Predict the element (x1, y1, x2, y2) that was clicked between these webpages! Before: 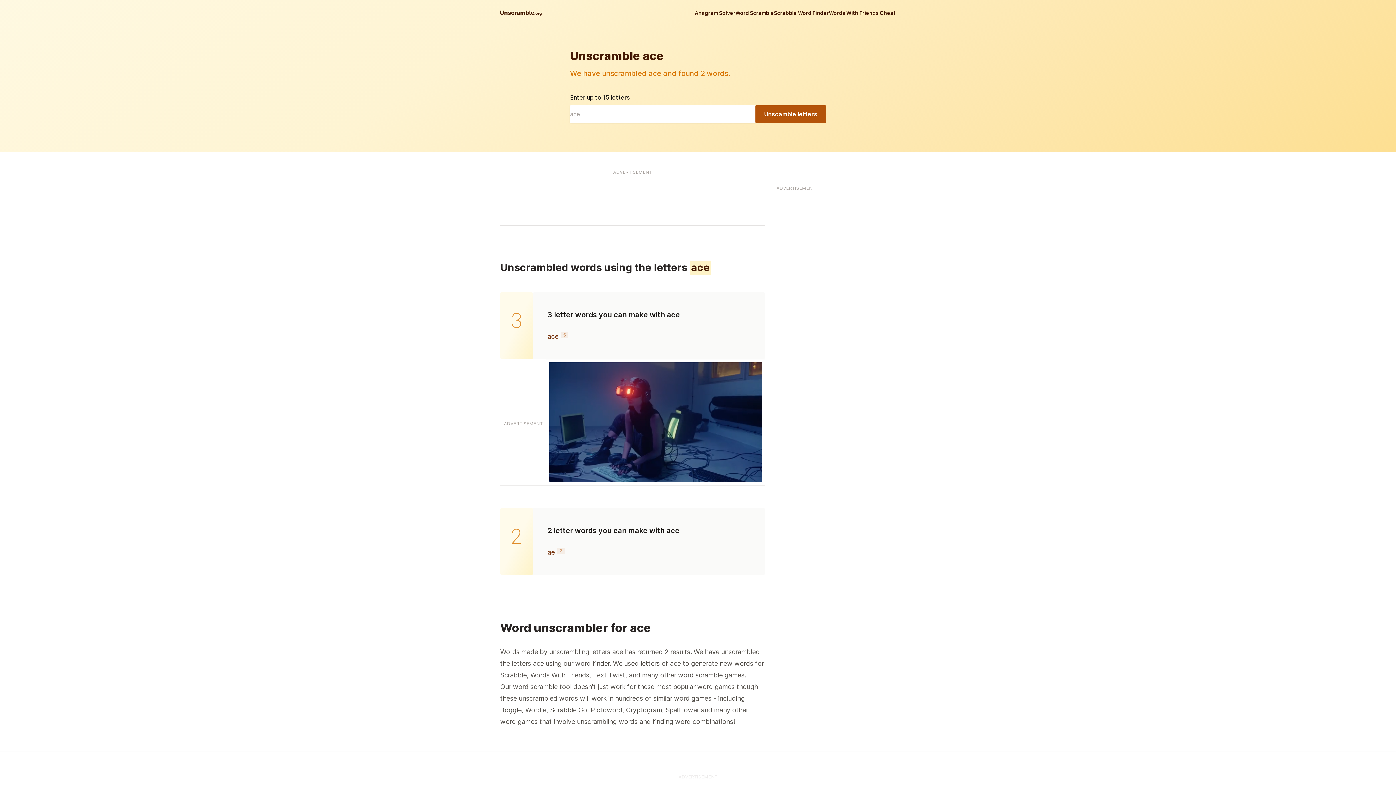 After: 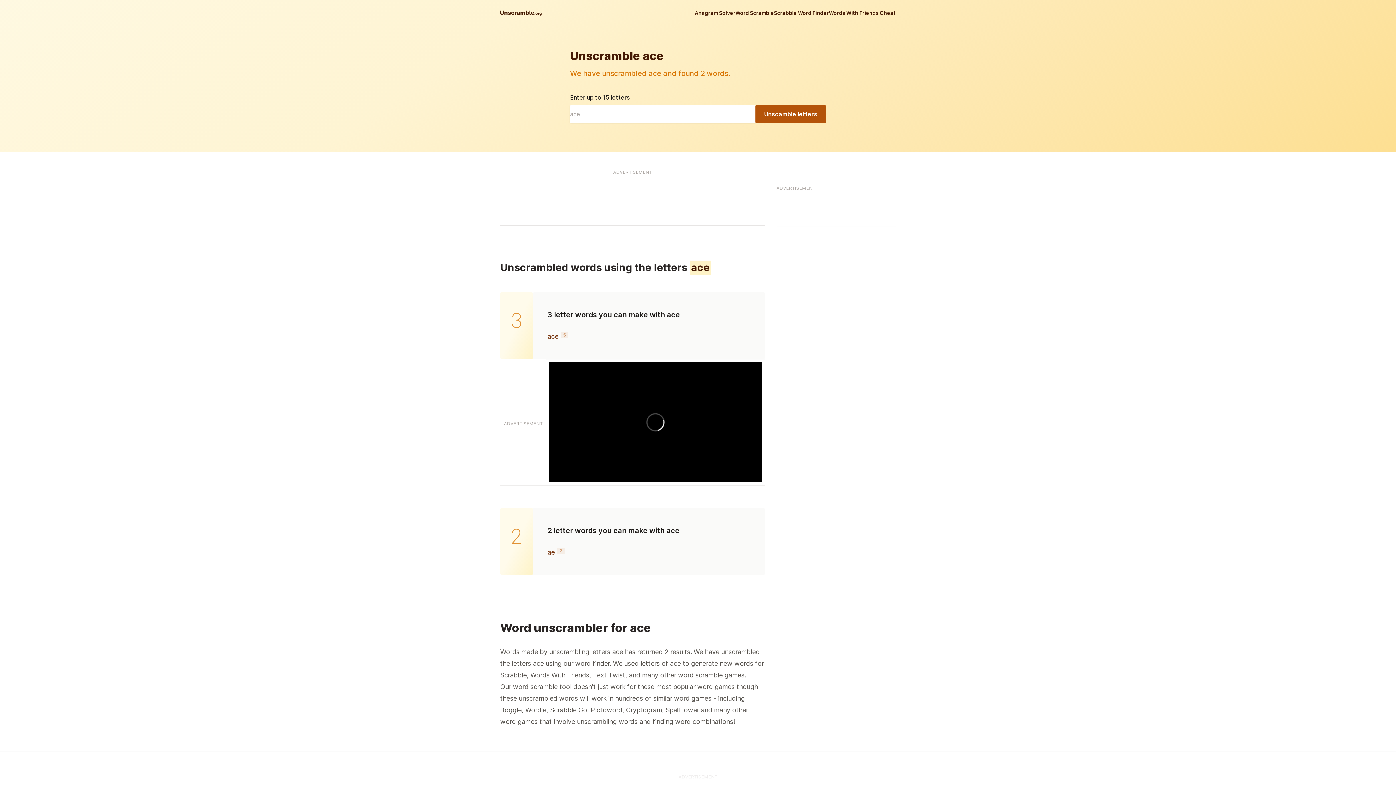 Action: bbox: (547, 332, 558, 340) label: ace